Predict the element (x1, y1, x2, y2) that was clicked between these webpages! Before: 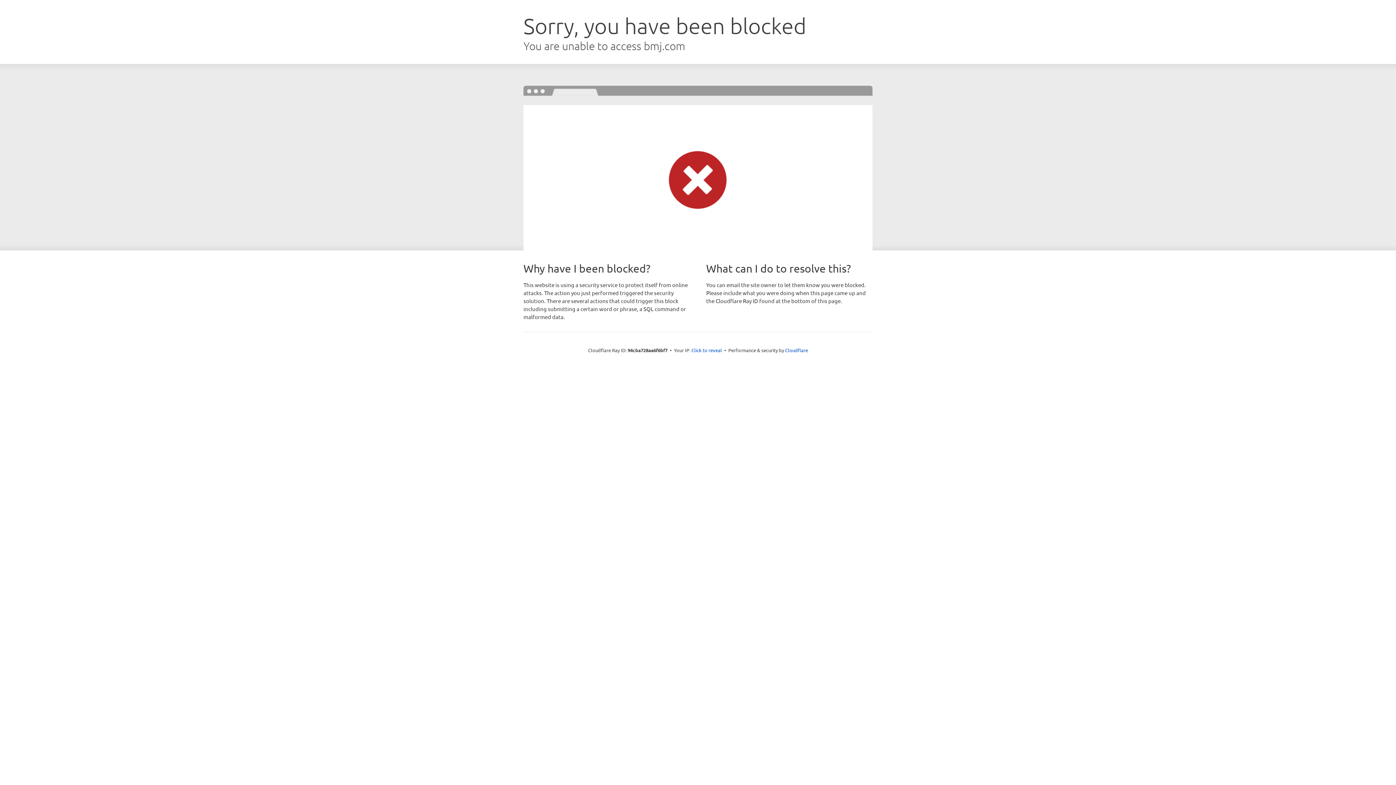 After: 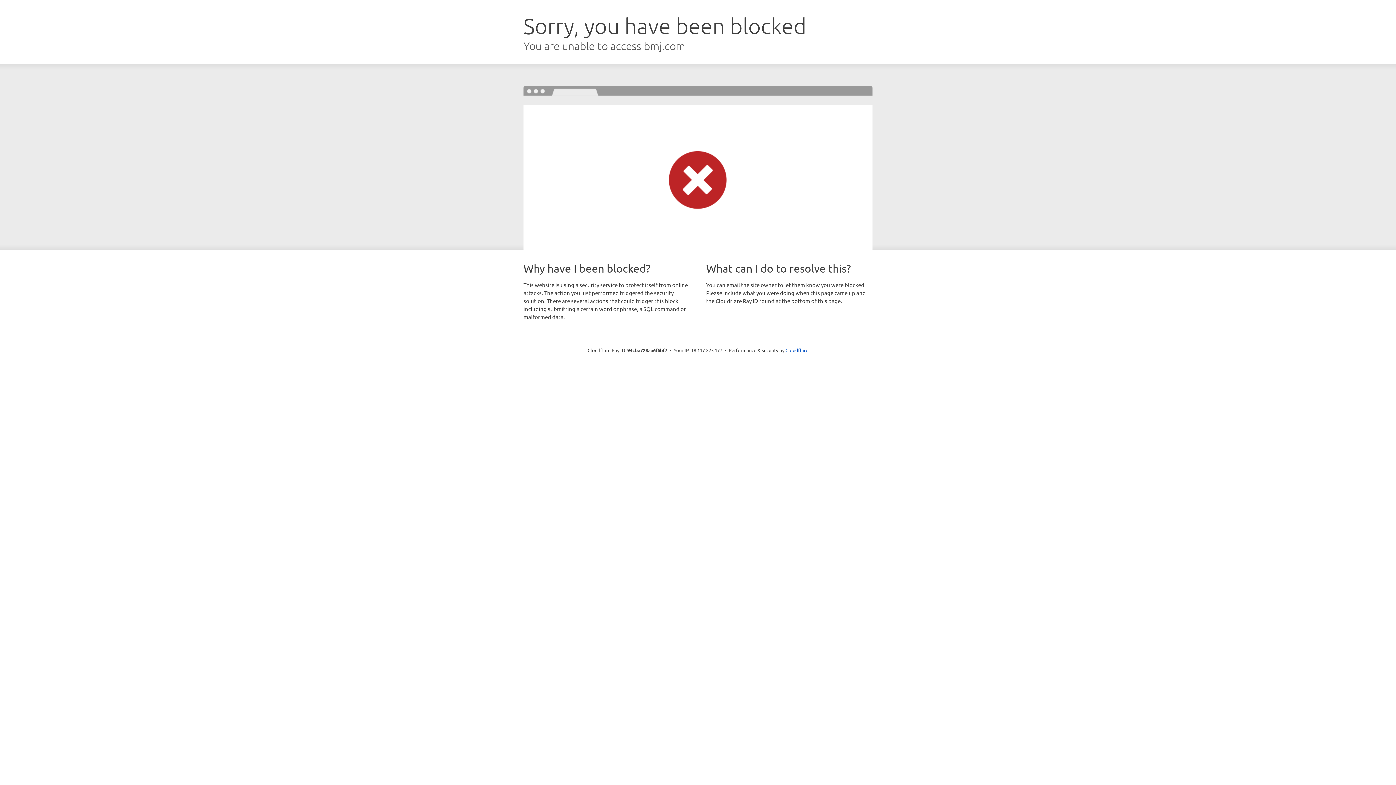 Action: bbox: (691, 346, 722, 353) label: Click to reveal